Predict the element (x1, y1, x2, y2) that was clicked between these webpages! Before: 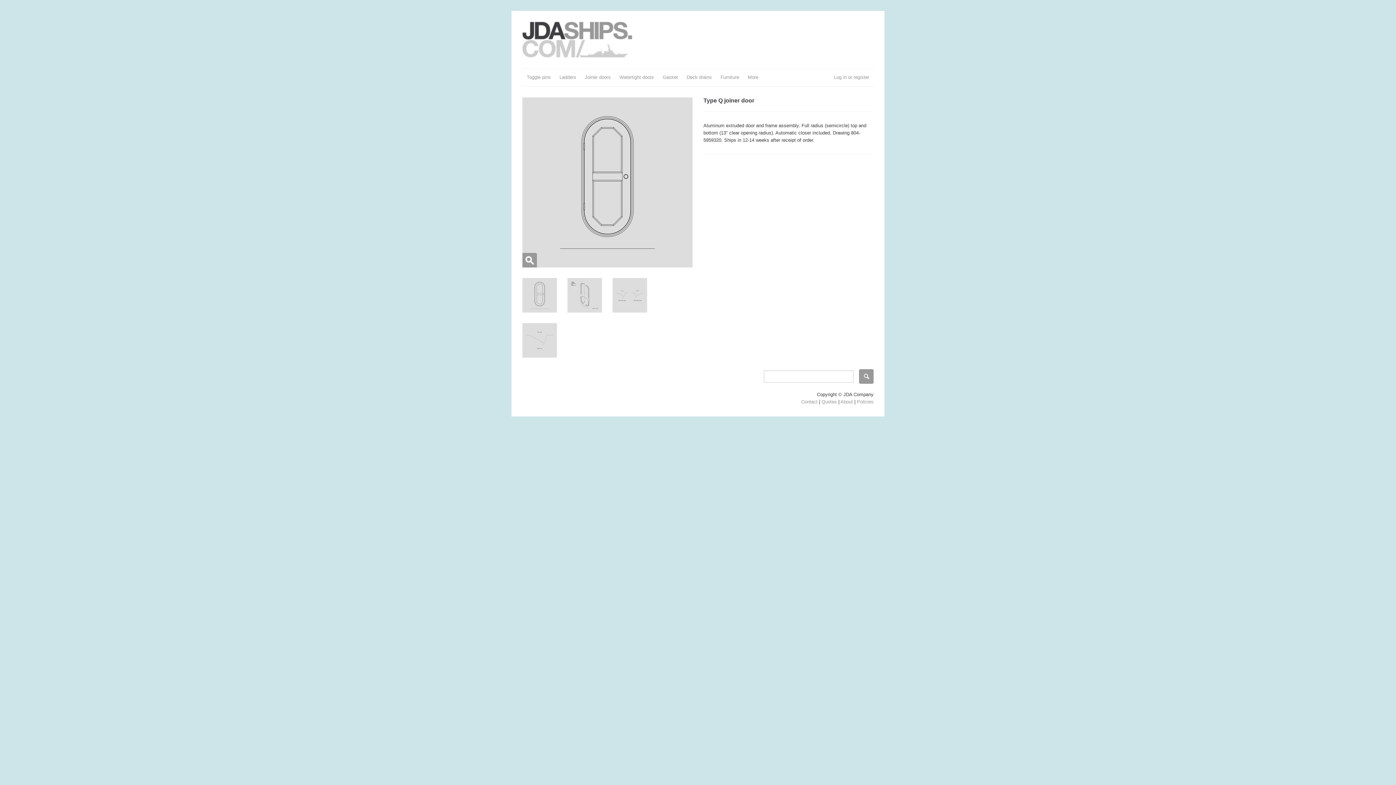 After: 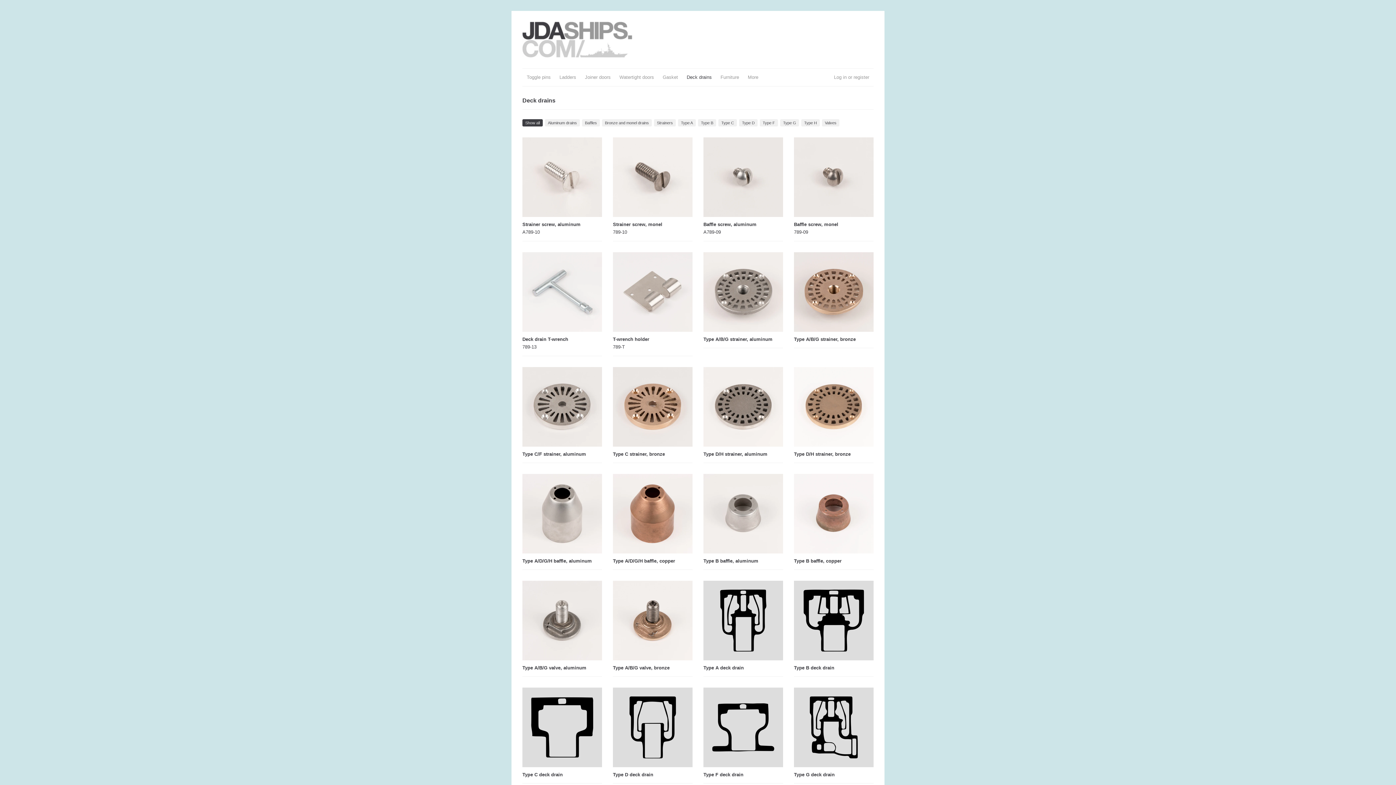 Action: label: Deck drains bbox: (682, 68, 716, 86)